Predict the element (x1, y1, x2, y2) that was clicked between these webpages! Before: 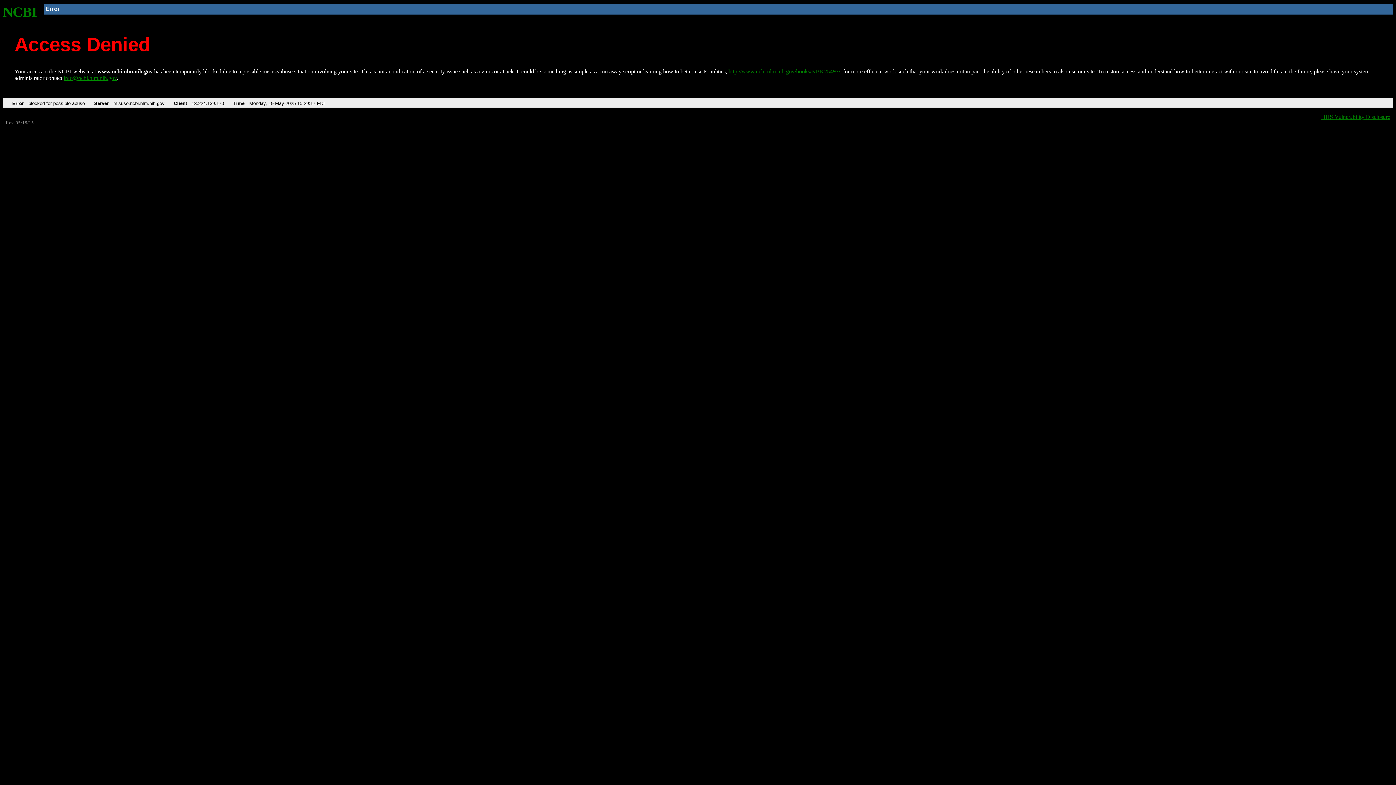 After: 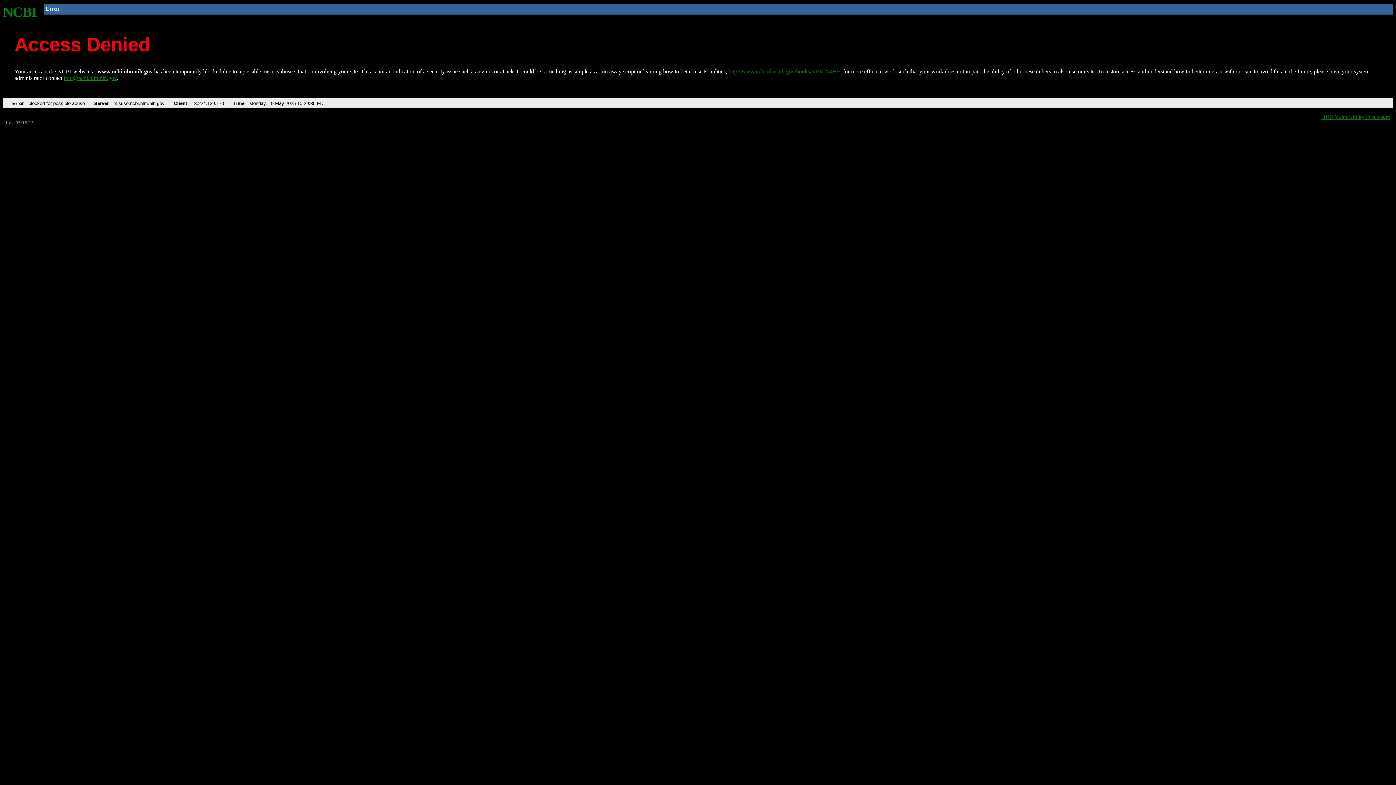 Action: bbox: (2, 4, 37, 19) label: NCBI